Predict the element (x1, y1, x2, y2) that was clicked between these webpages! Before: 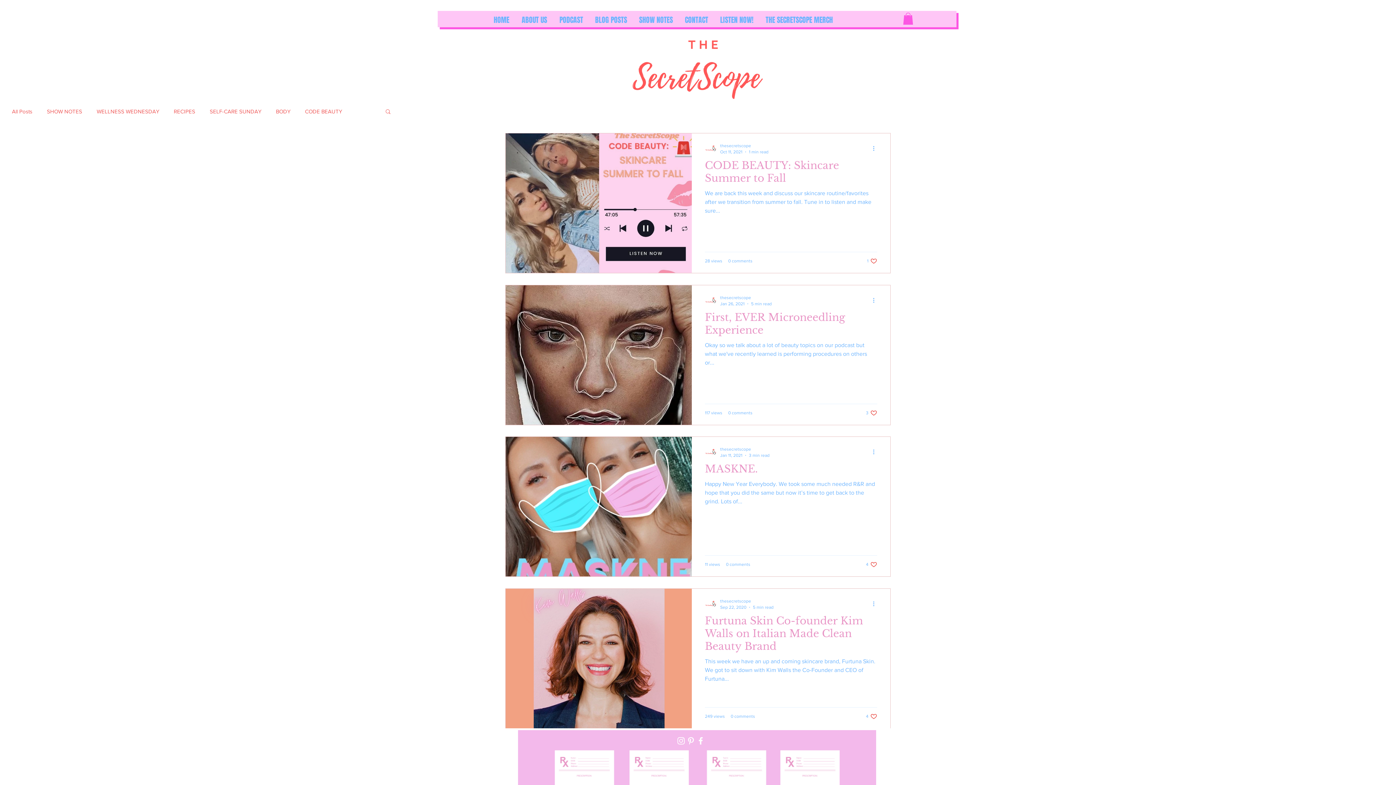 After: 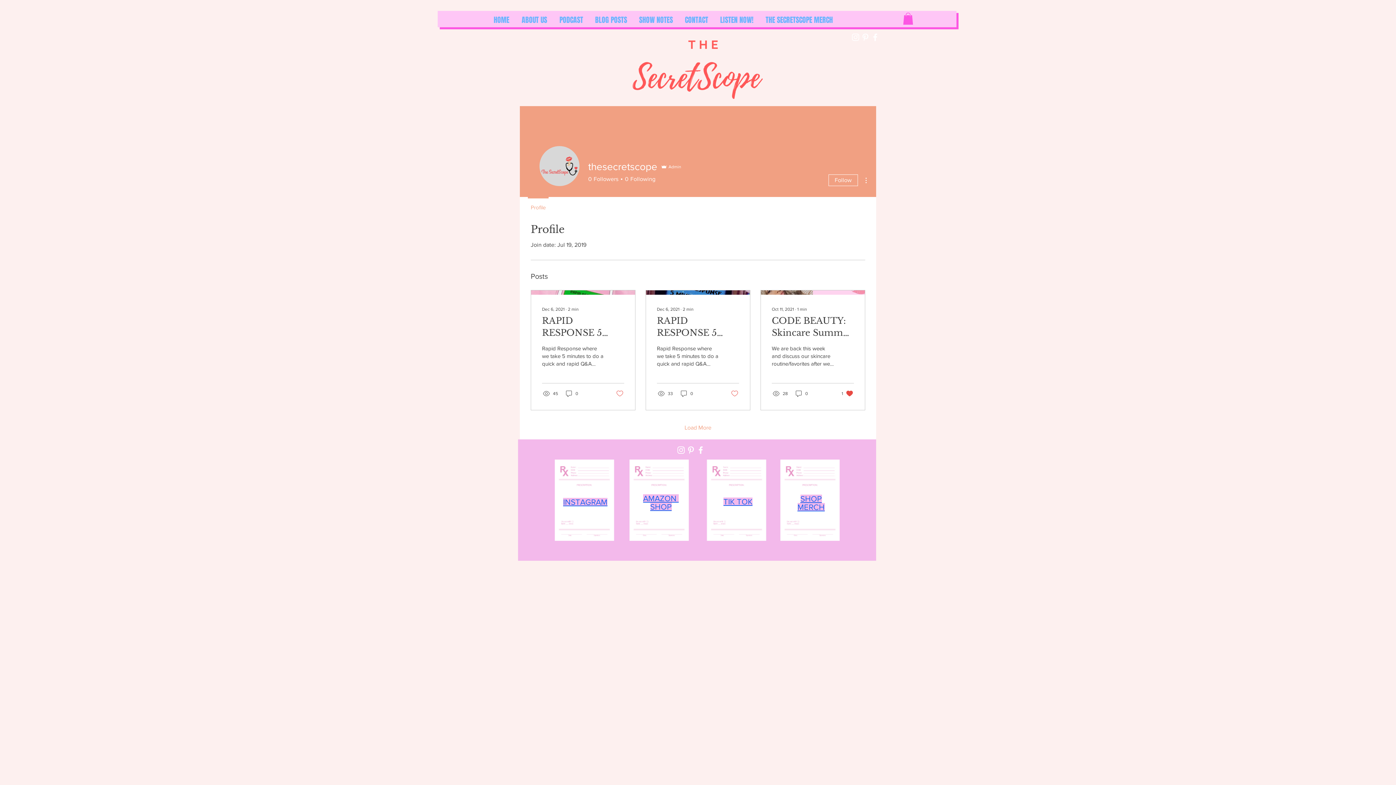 Action: bbox: (720, 294, 772, 301) label: thesecretscope